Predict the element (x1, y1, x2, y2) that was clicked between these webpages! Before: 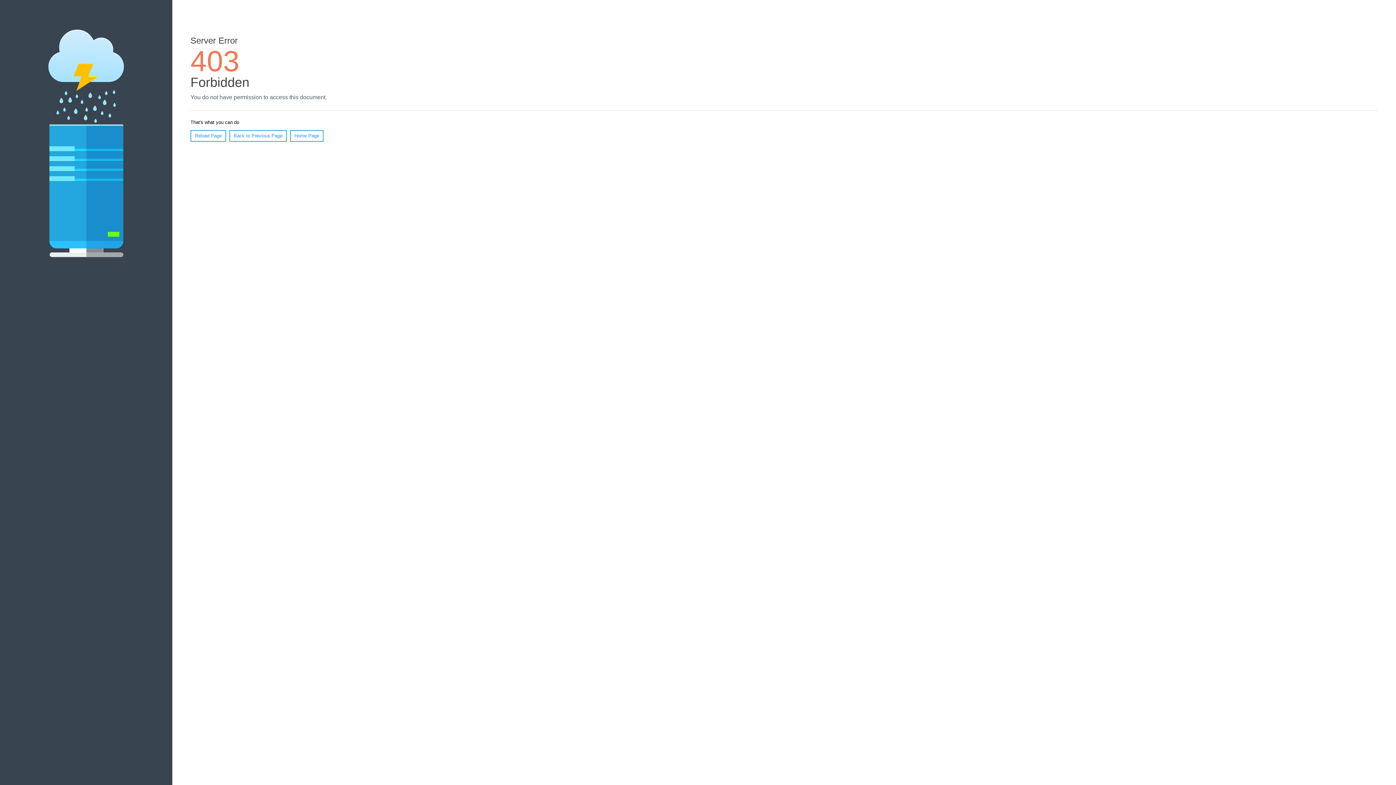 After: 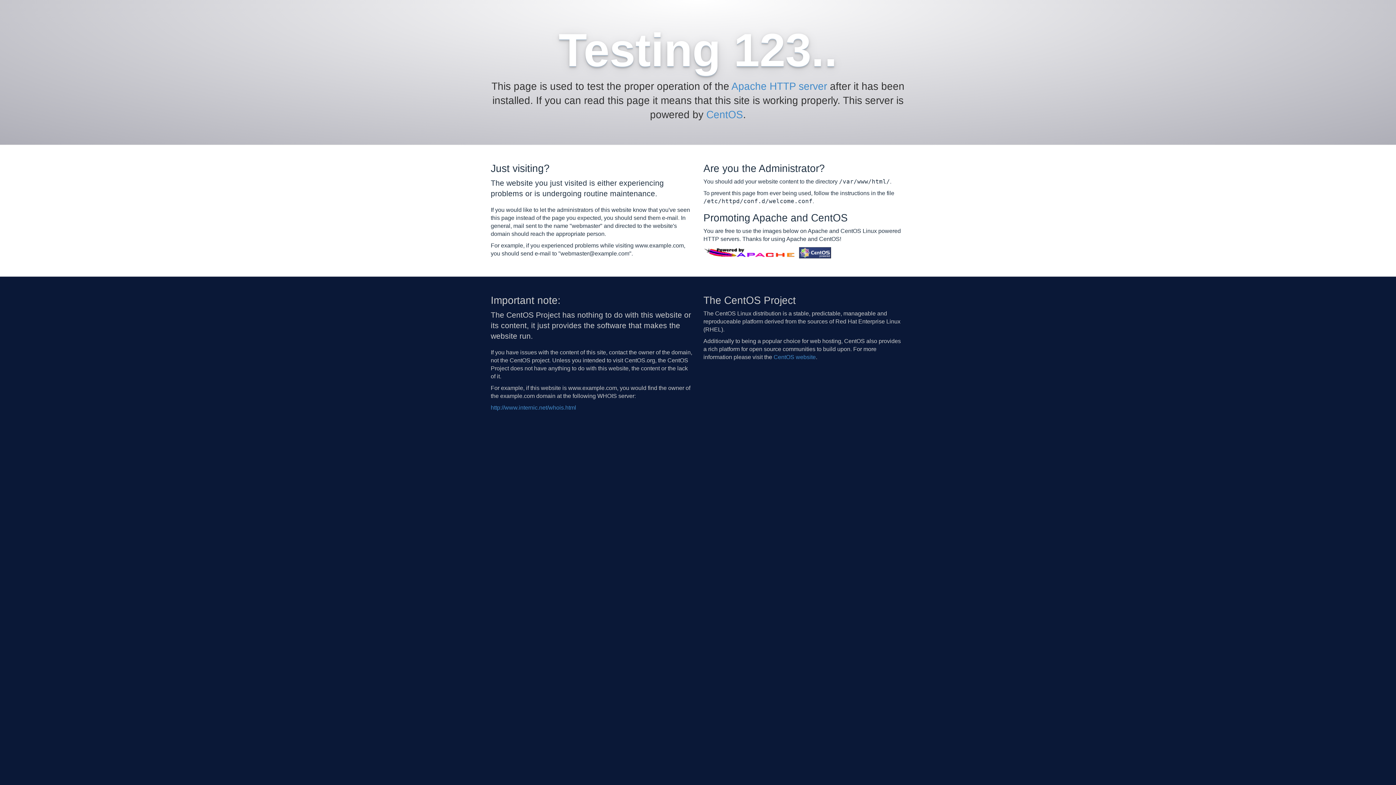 Action: bbox: (290, 130, 323, 141) label: Home Page